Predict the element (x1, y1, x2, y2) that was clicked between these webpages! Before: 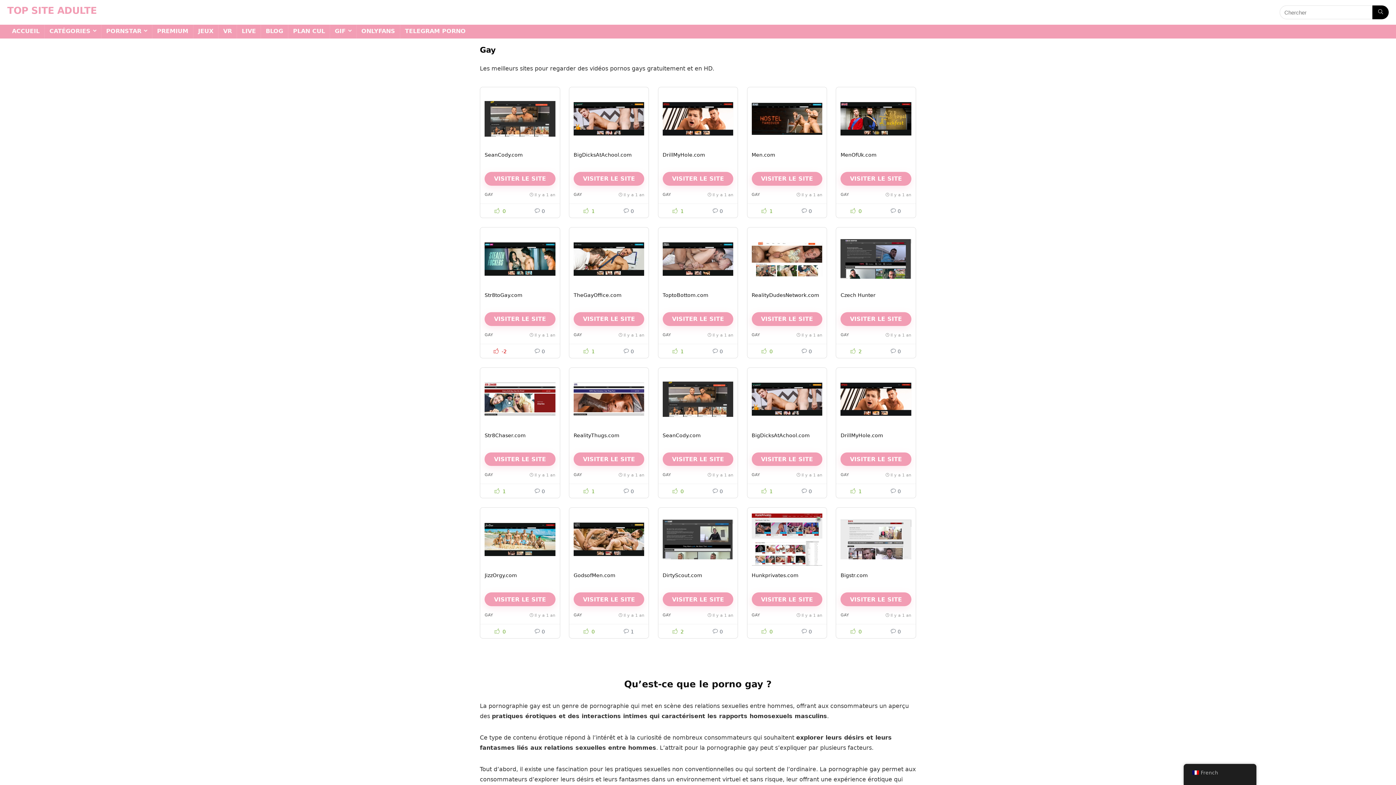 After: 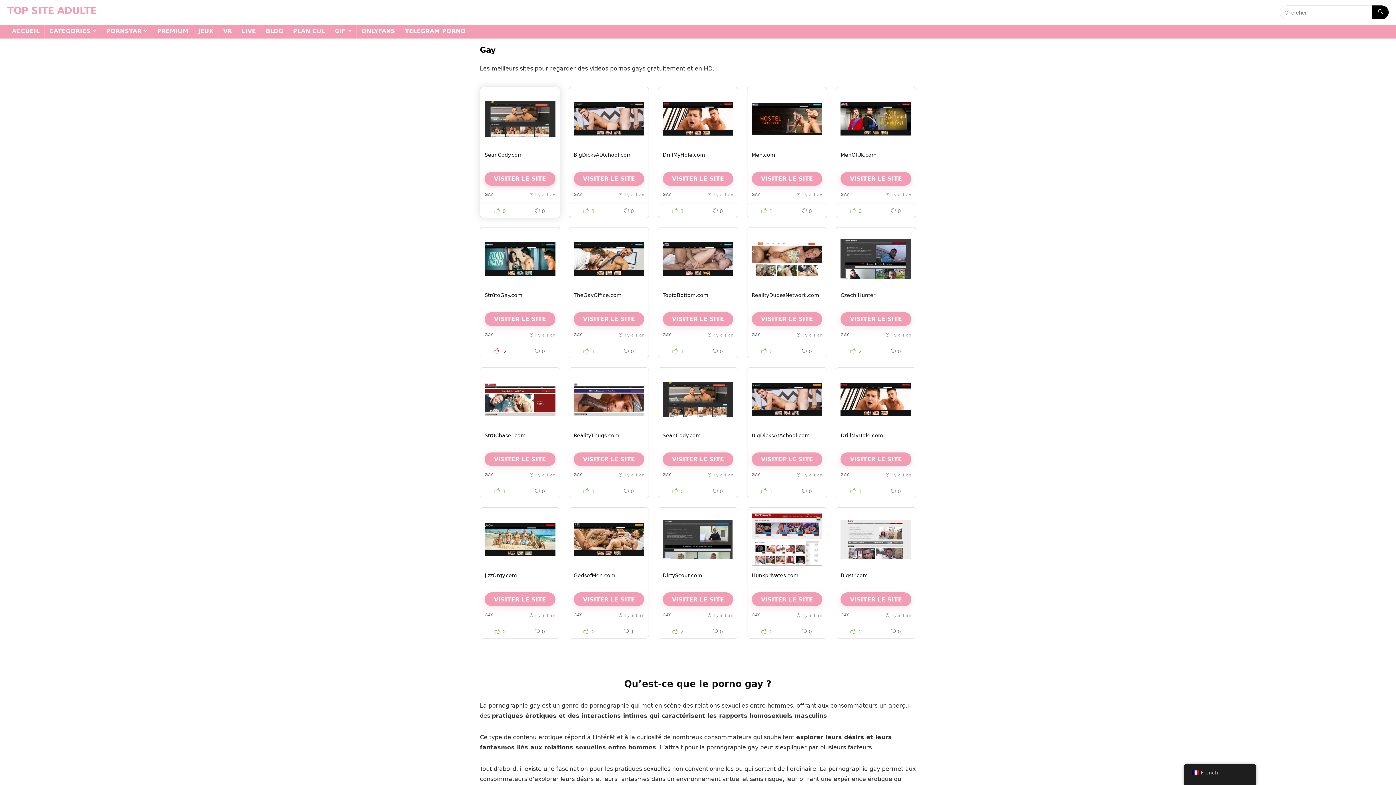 Action: bbox: (484, 172, 555, 185) label: VISITER LE SITE